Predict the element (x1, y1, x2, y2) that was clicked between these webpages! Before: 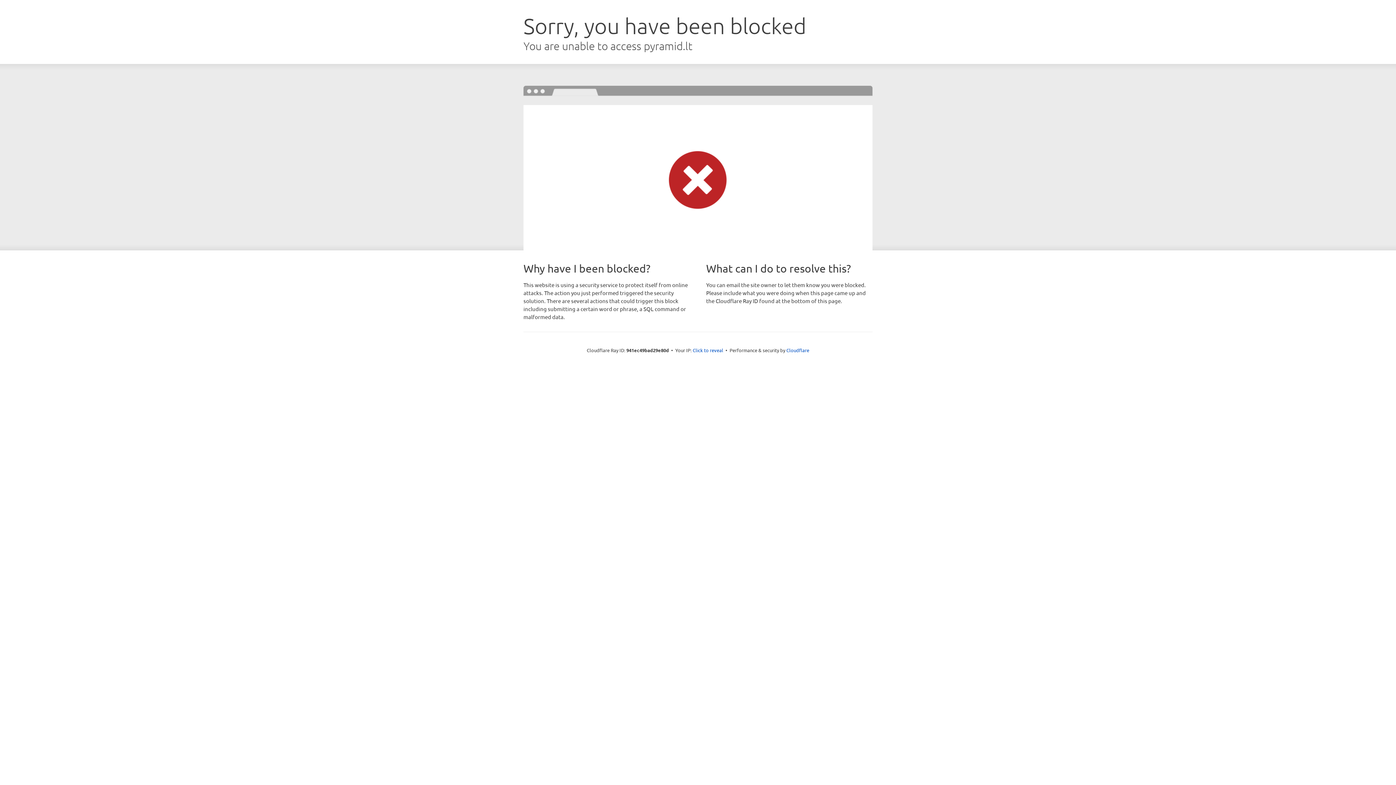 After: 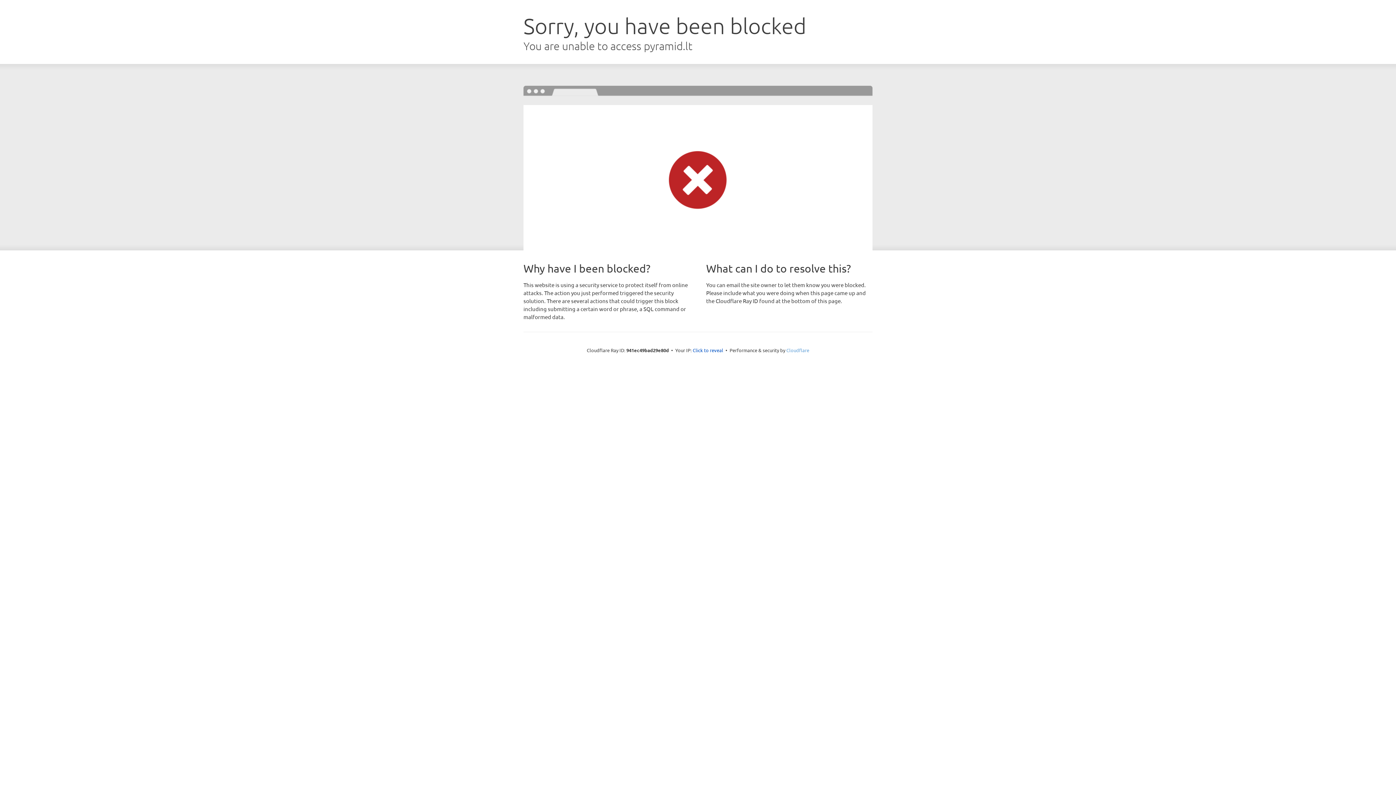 Action: label: Cloudflare bbox: (786, 347, 809, 353)